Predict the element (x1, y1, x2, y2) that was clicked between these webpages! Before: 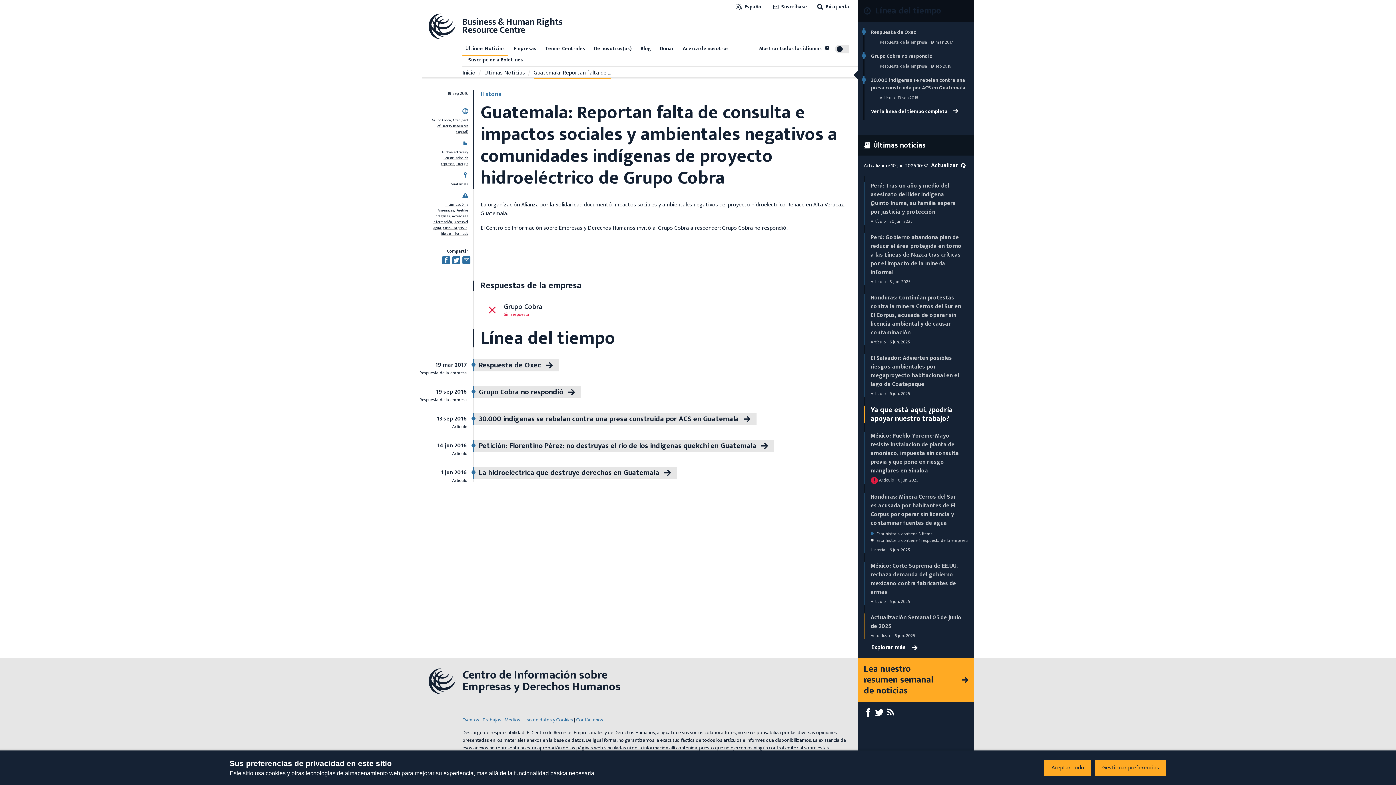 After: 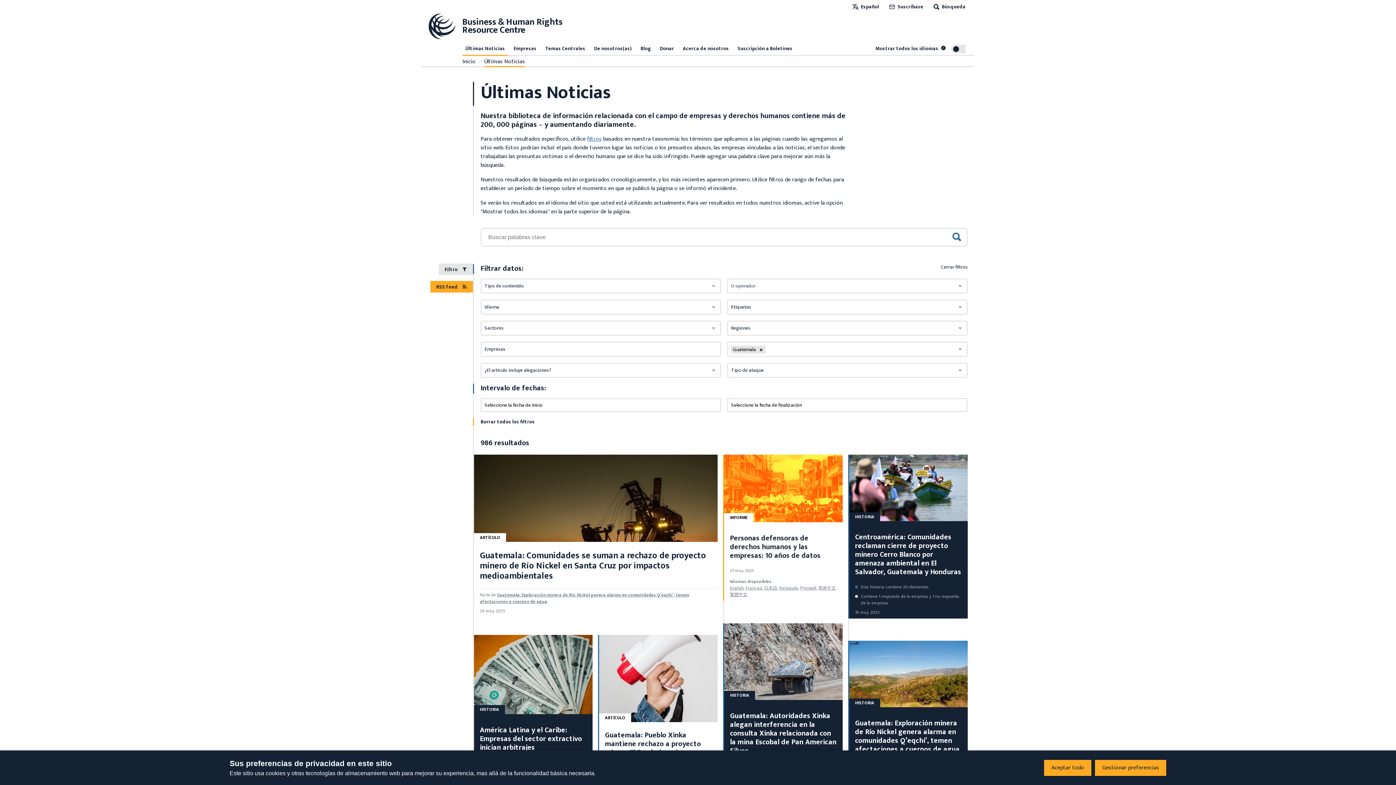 Action: label: Guatemala bbox: (450, 181, 468, 187)